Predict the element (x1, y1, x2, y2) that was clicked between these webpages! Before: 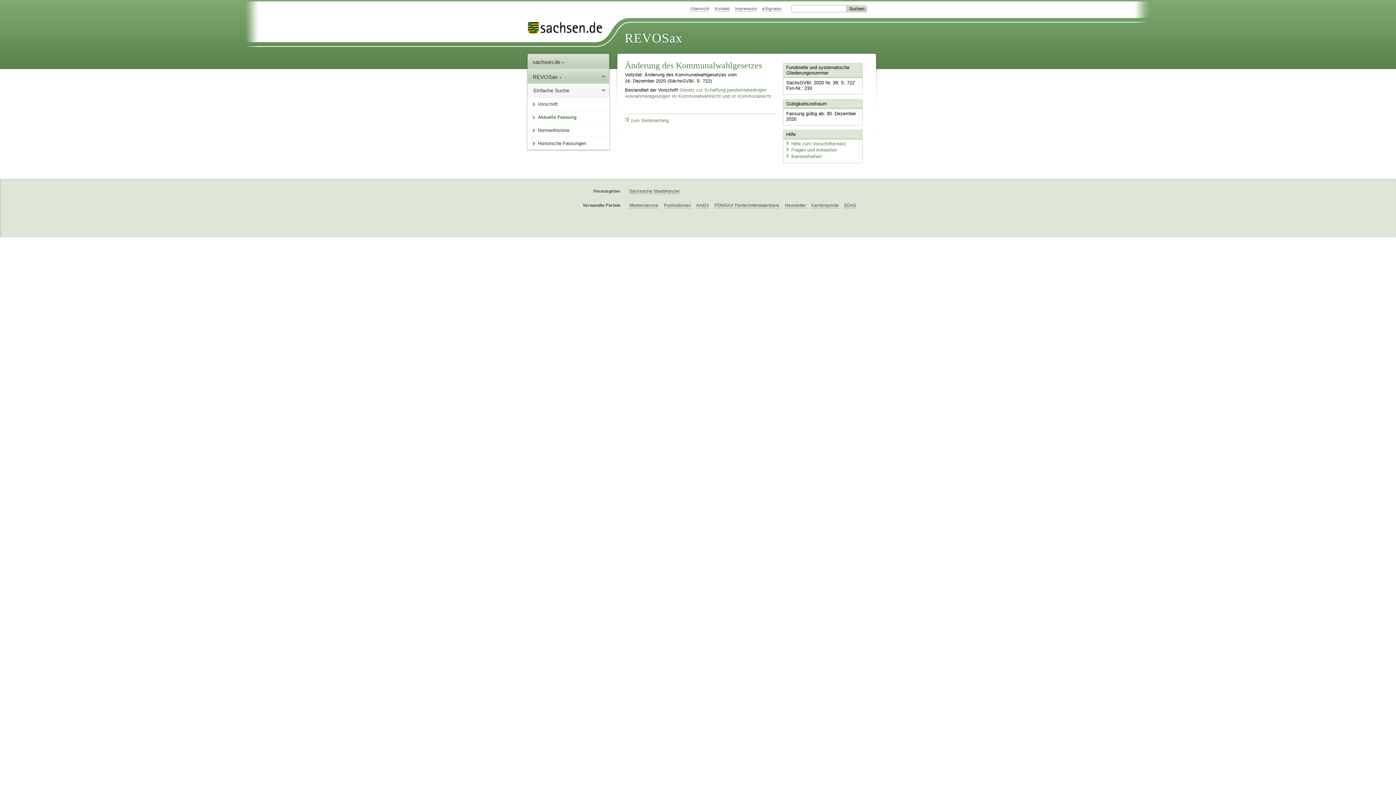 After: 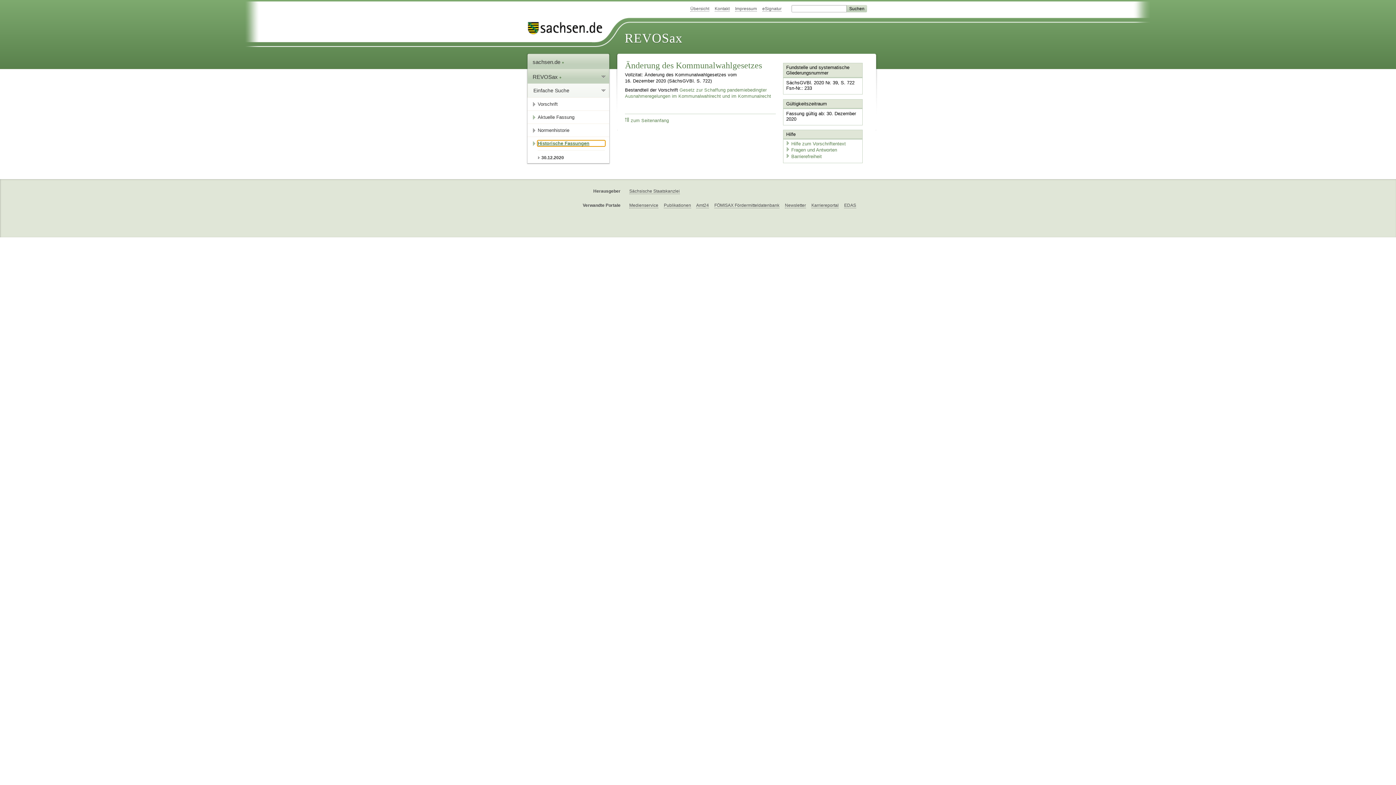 Action: label: Historische Fassungen bbox: (532, 137, 609, 149)